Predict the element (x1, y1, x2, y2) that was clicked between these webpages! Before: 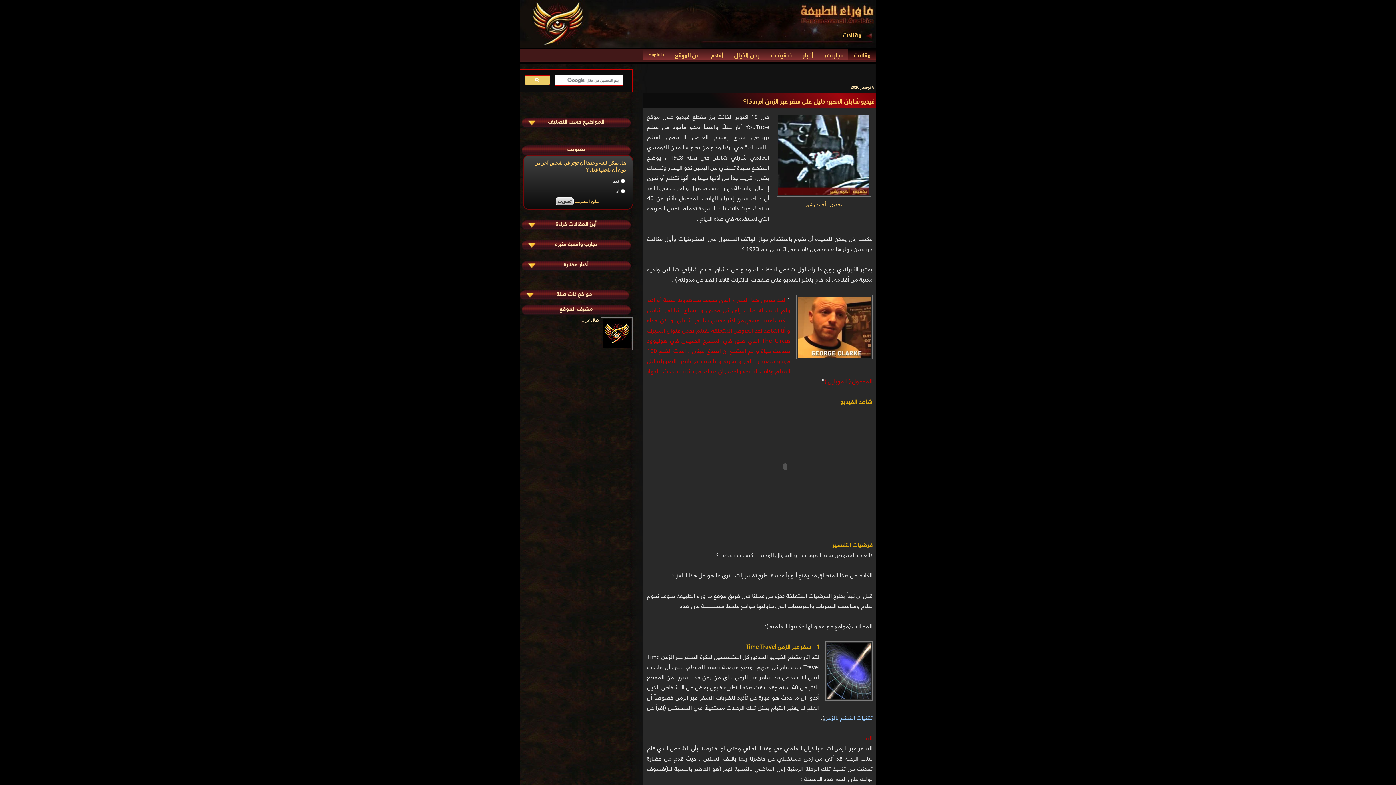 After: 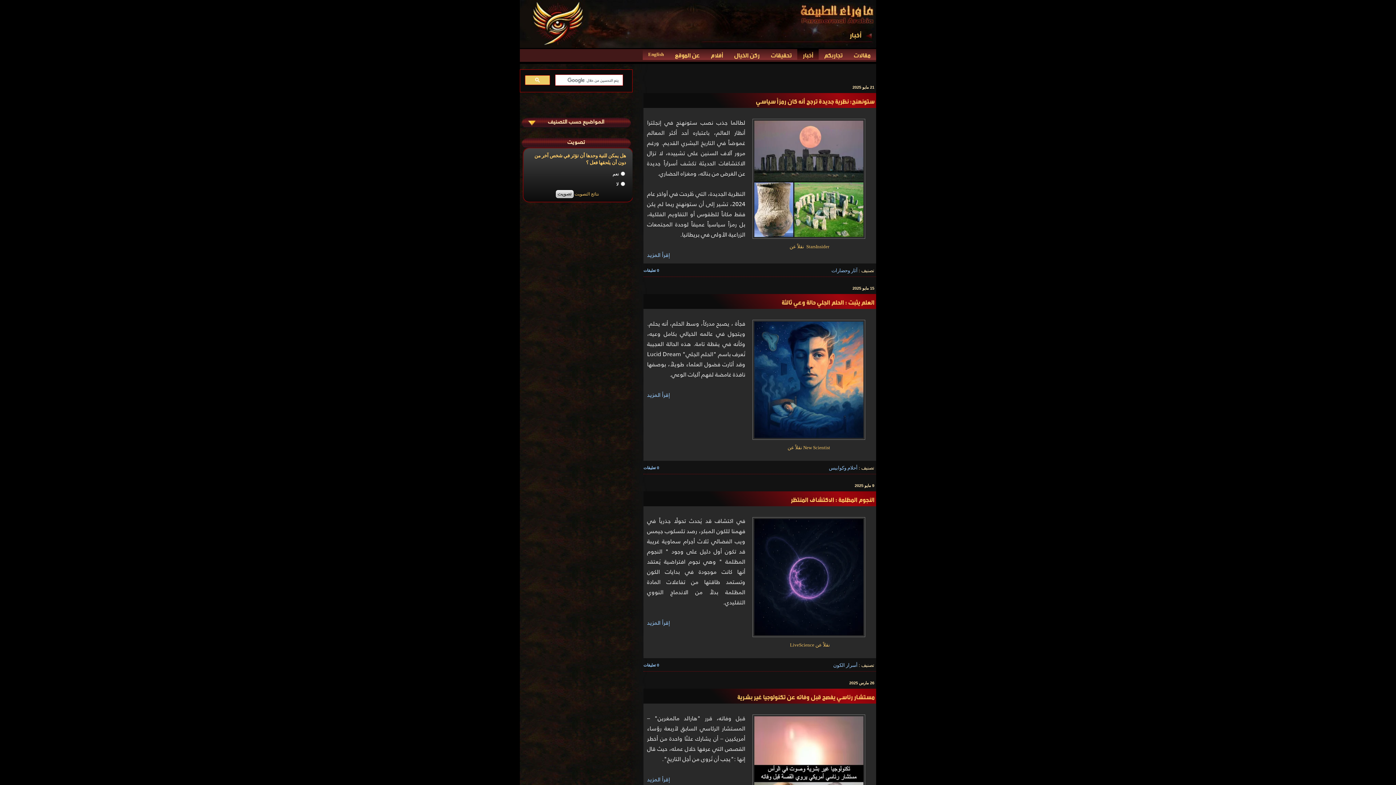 Action: bbox: (797, 49, 818, 60) label: أخبار